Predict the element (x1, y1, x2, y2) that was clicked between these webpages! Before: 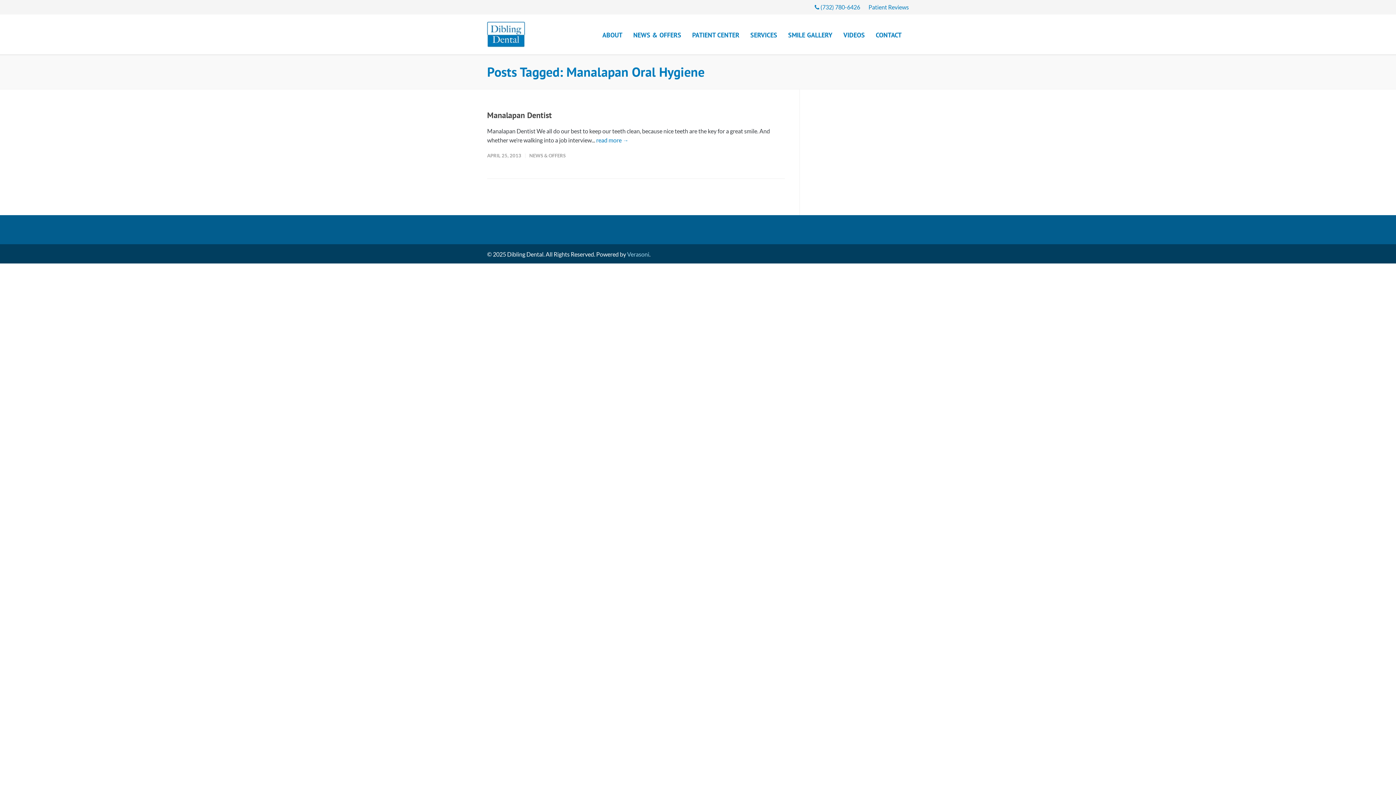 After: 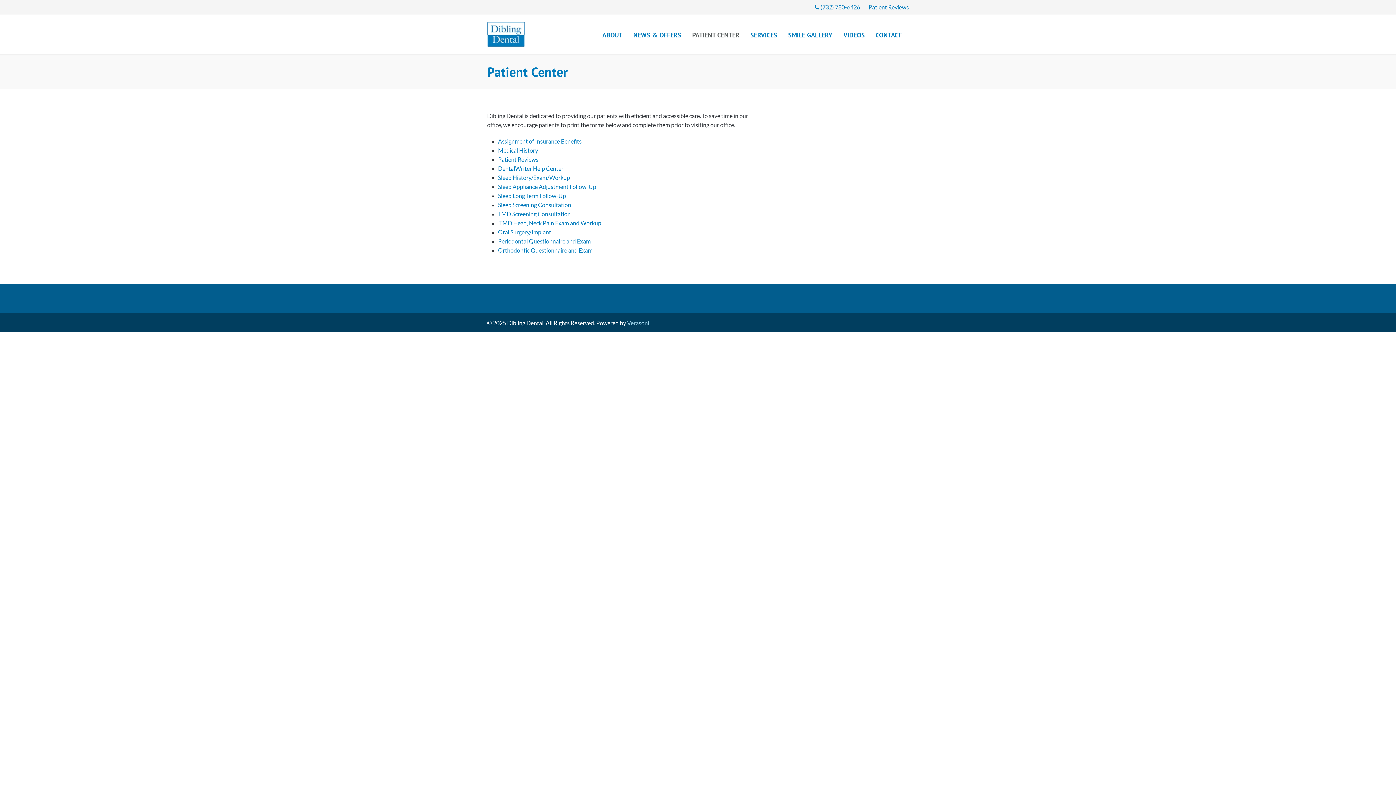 Action: label: PATIENT CENTER bbox: (686, 30, 745, 39)